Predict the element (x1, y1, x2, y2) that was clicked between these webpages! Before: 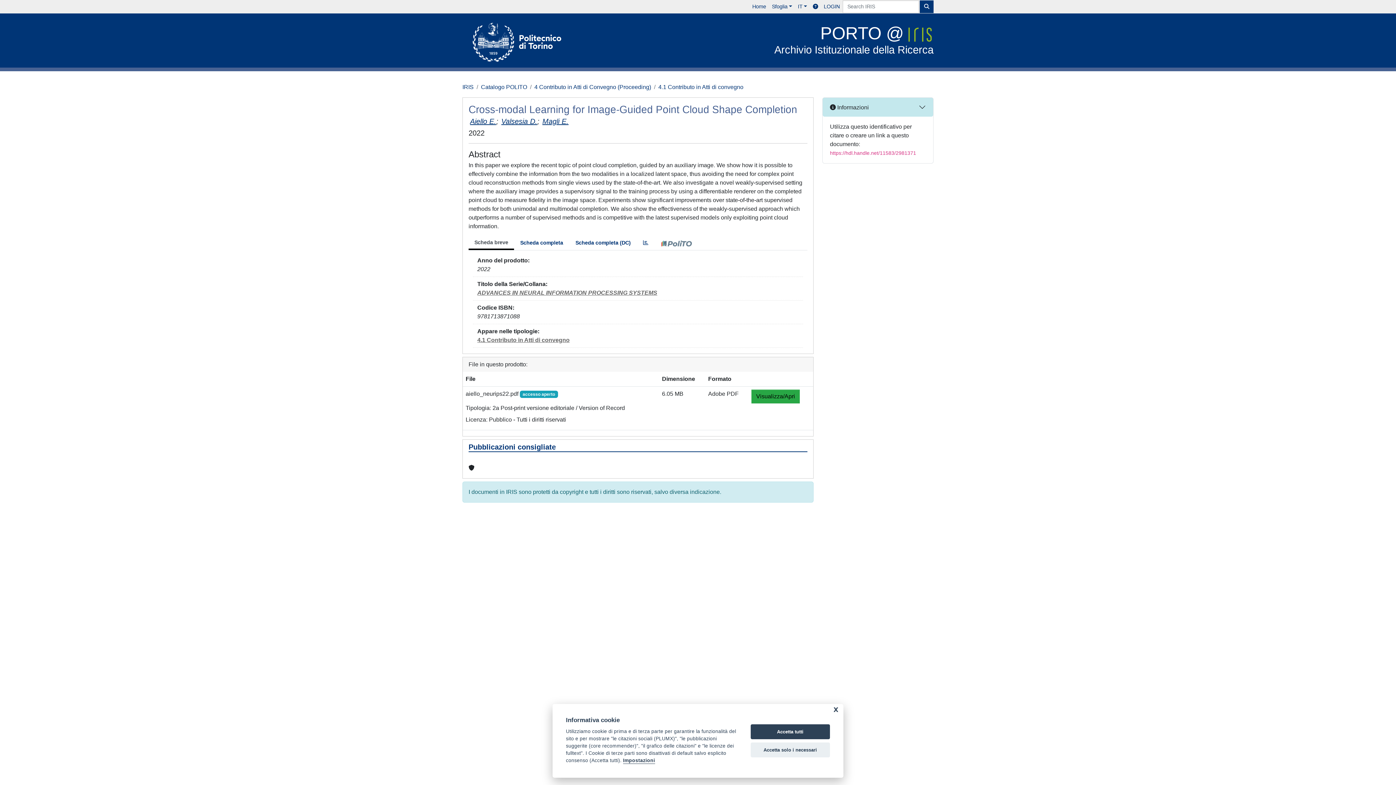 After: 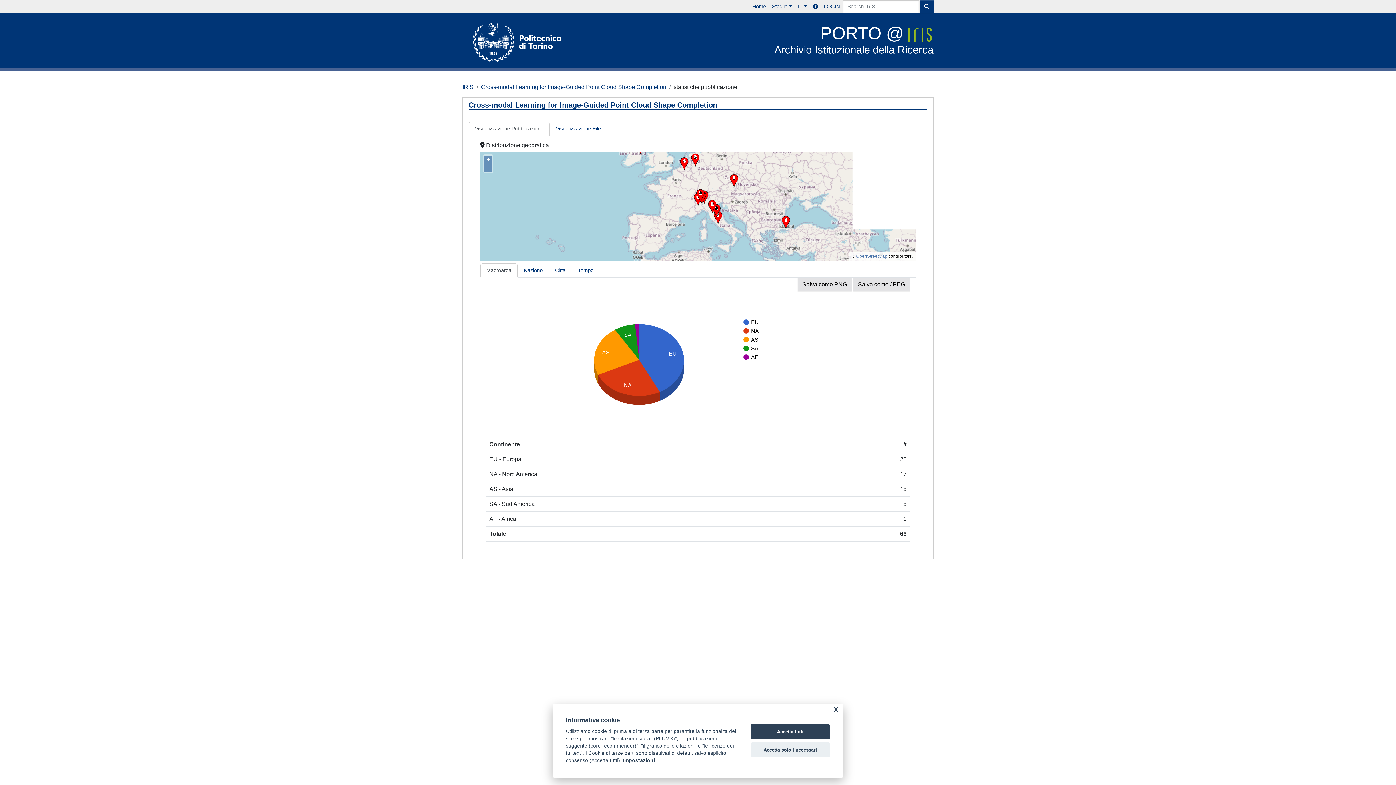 Action: bbox: (637, 236, 654, 249)